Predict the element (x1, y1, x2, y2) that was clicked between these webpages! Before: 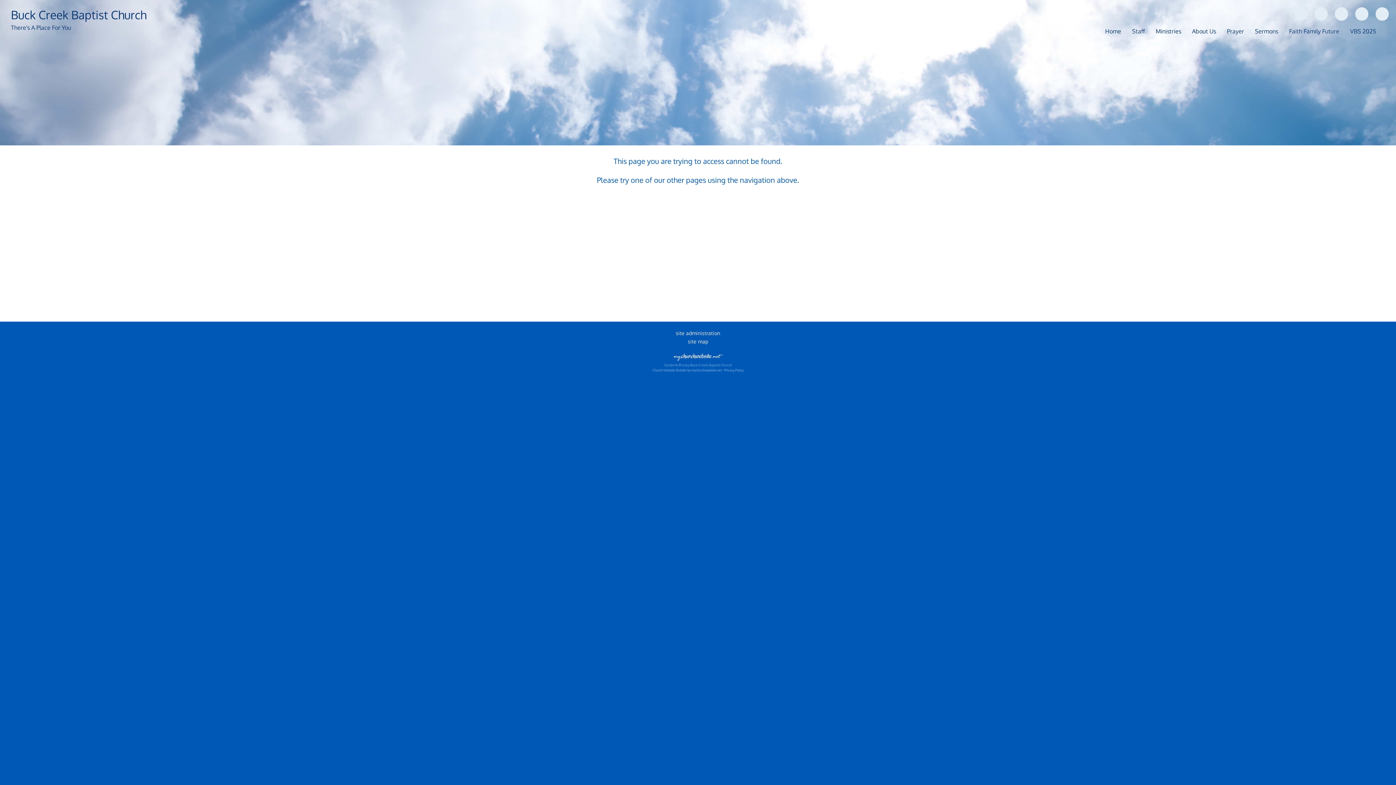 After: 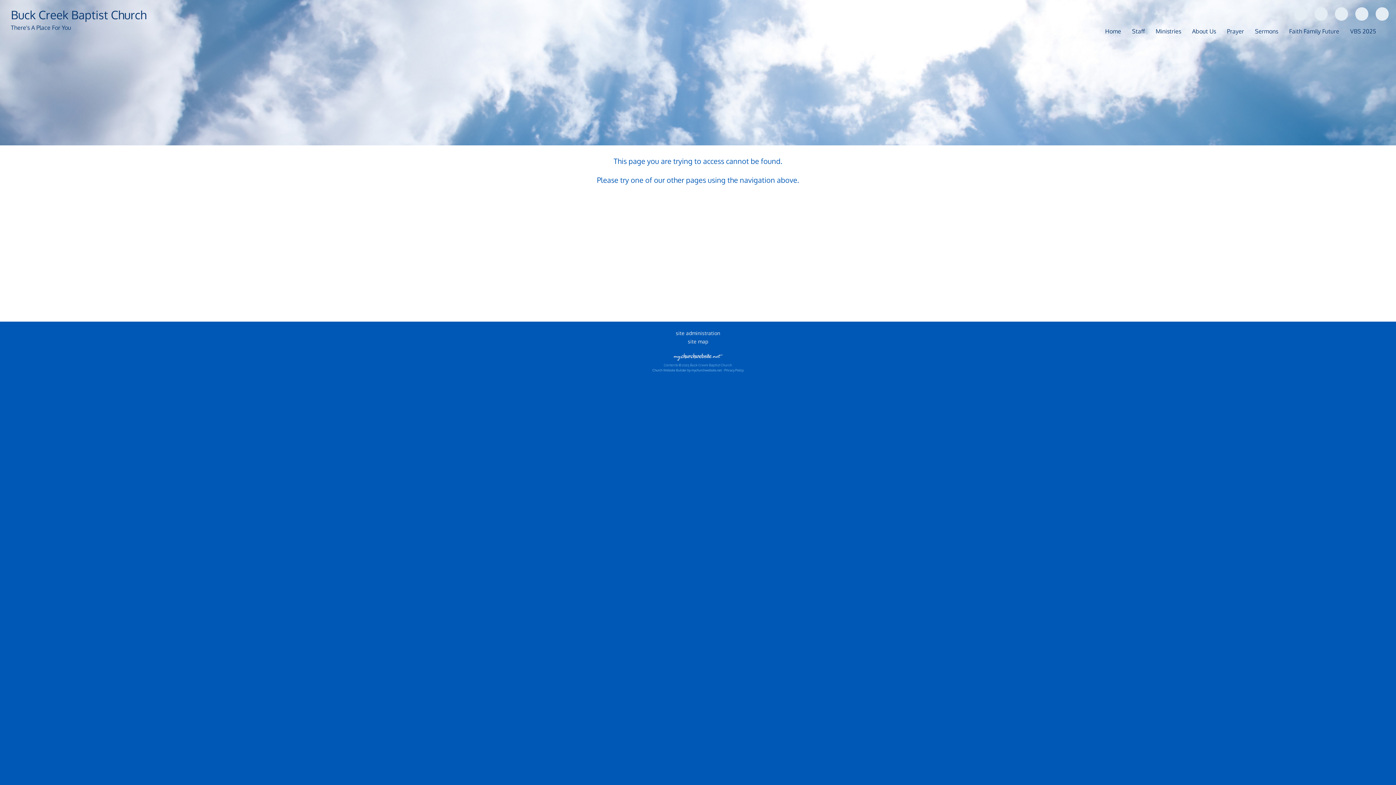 Action: bbox: (673, 352, 722, 362)